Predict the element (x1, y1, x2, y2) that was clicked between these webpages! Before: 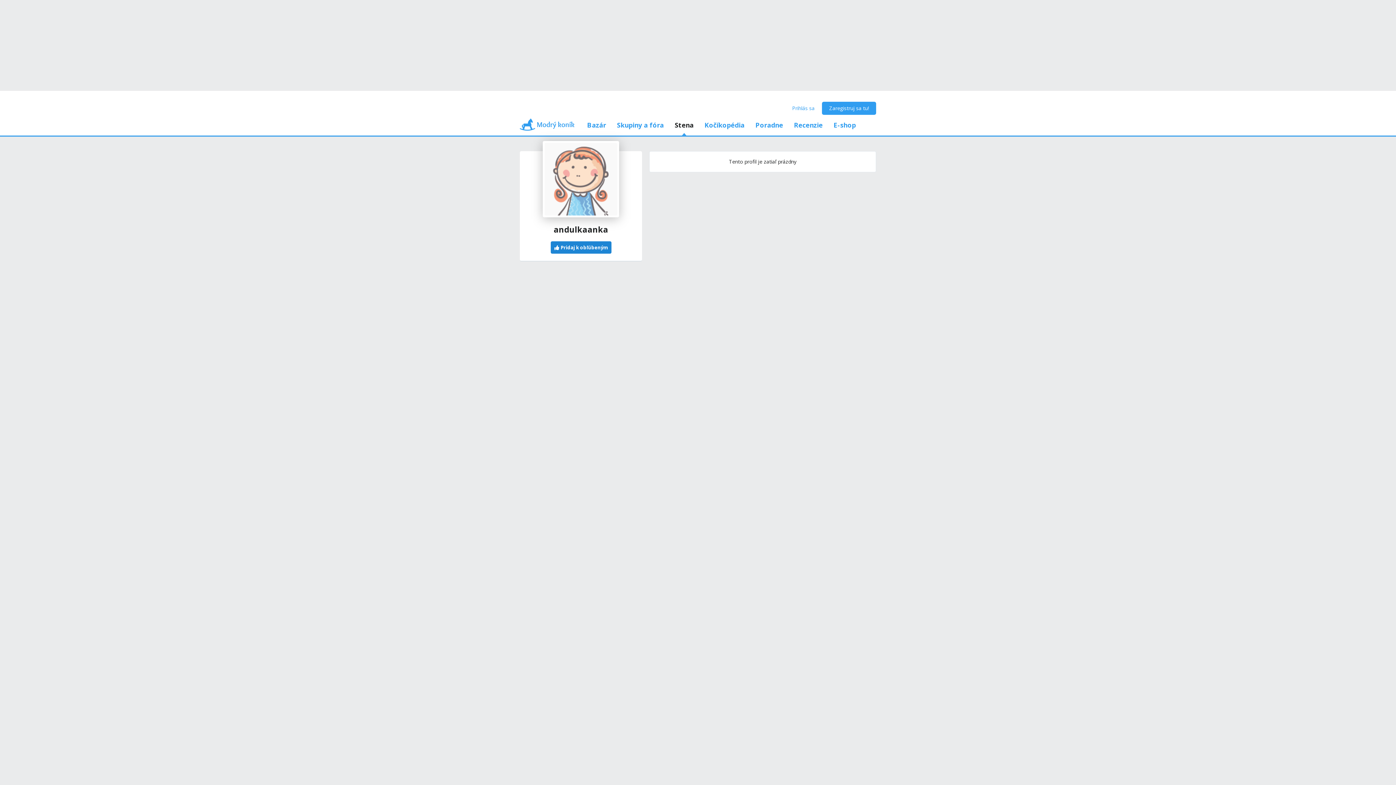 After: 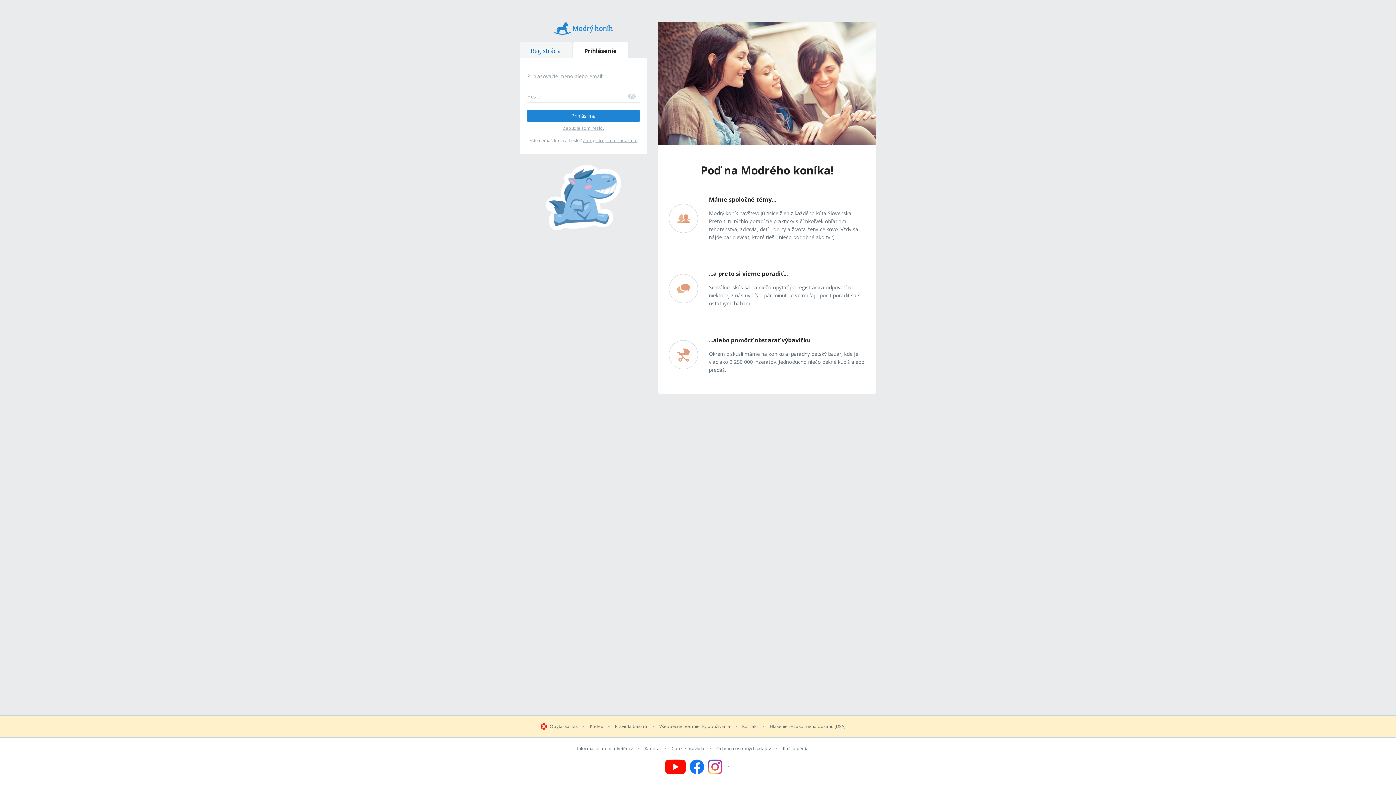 Action: label: Prihlás sa bbox: (785, 101, 822, 114)